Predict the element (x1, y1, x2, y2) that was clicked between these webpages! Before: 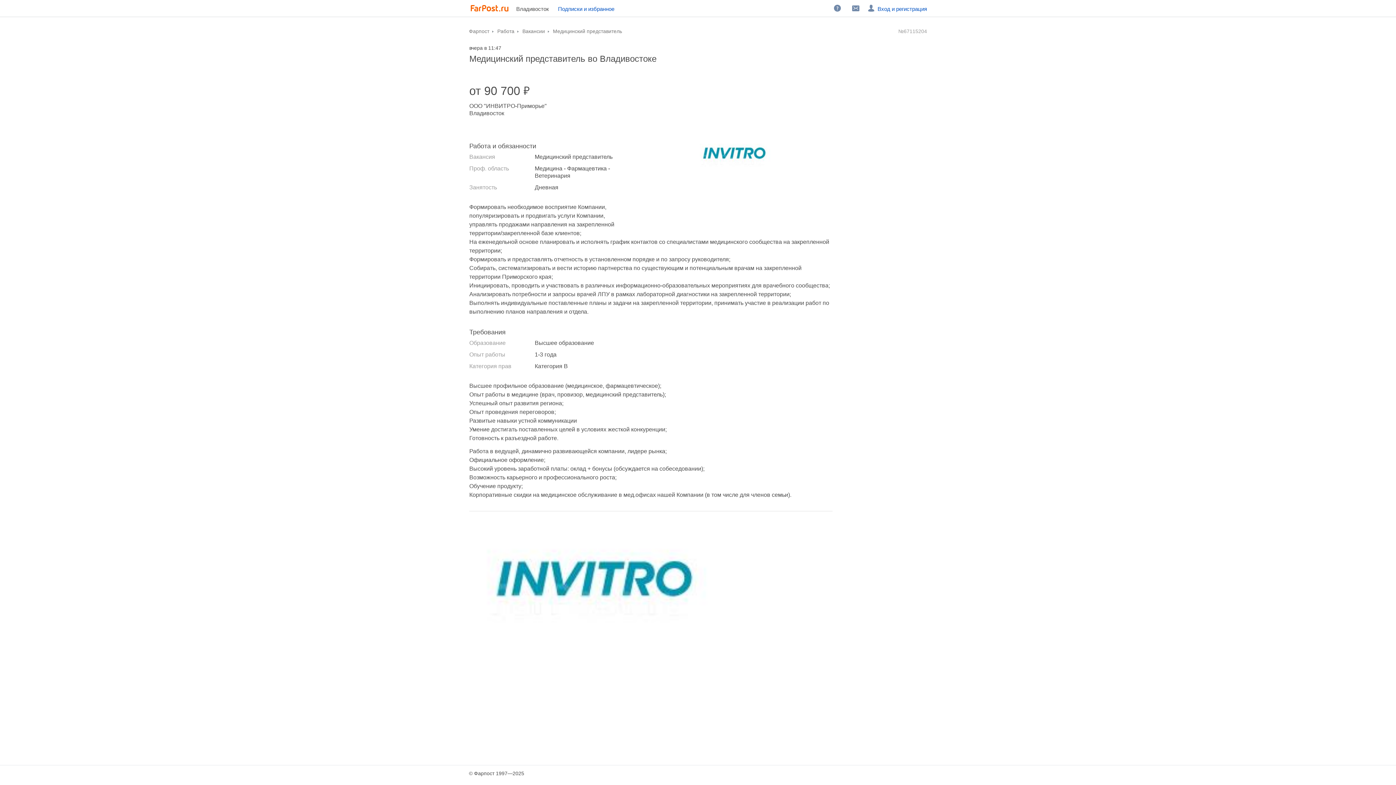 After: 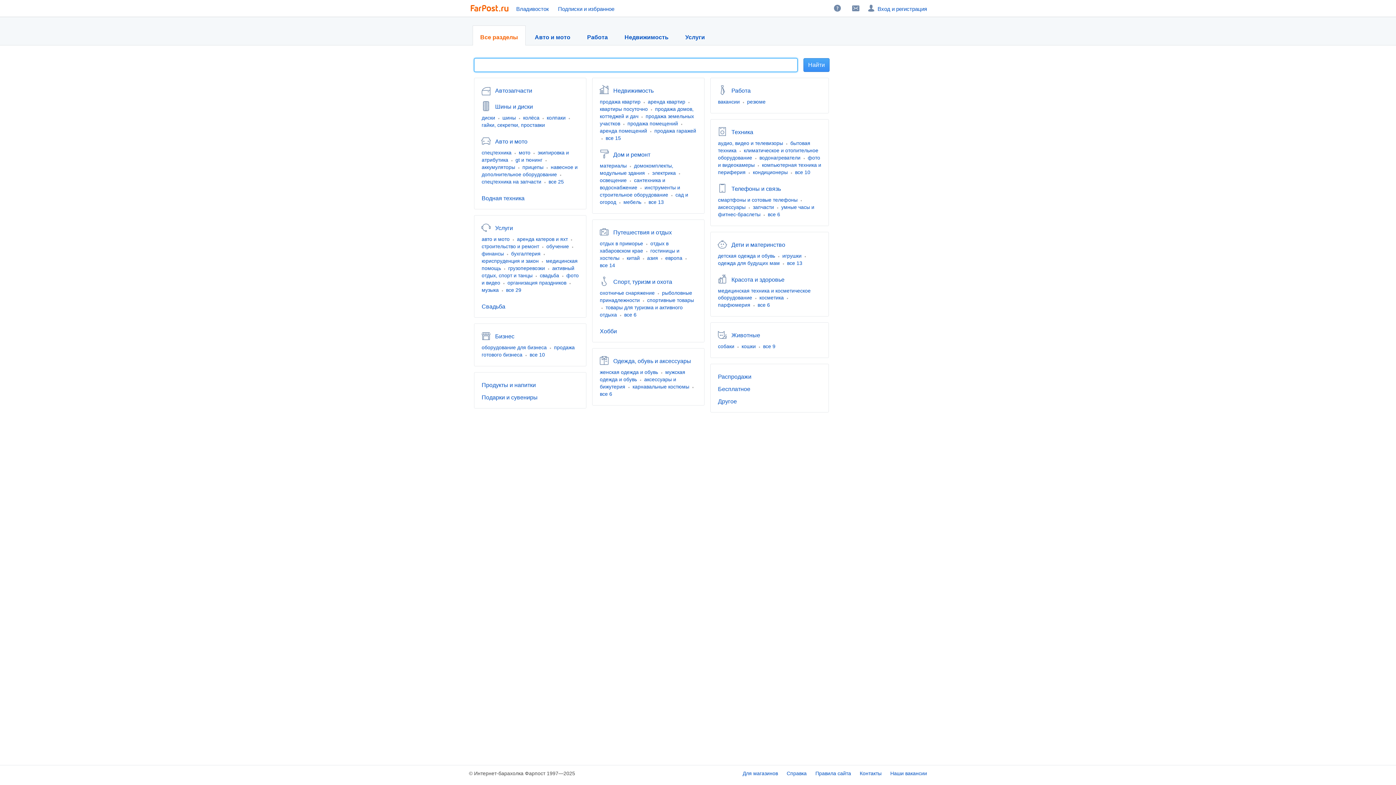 Action: bbox: (470, 0, 510, 16) label:  